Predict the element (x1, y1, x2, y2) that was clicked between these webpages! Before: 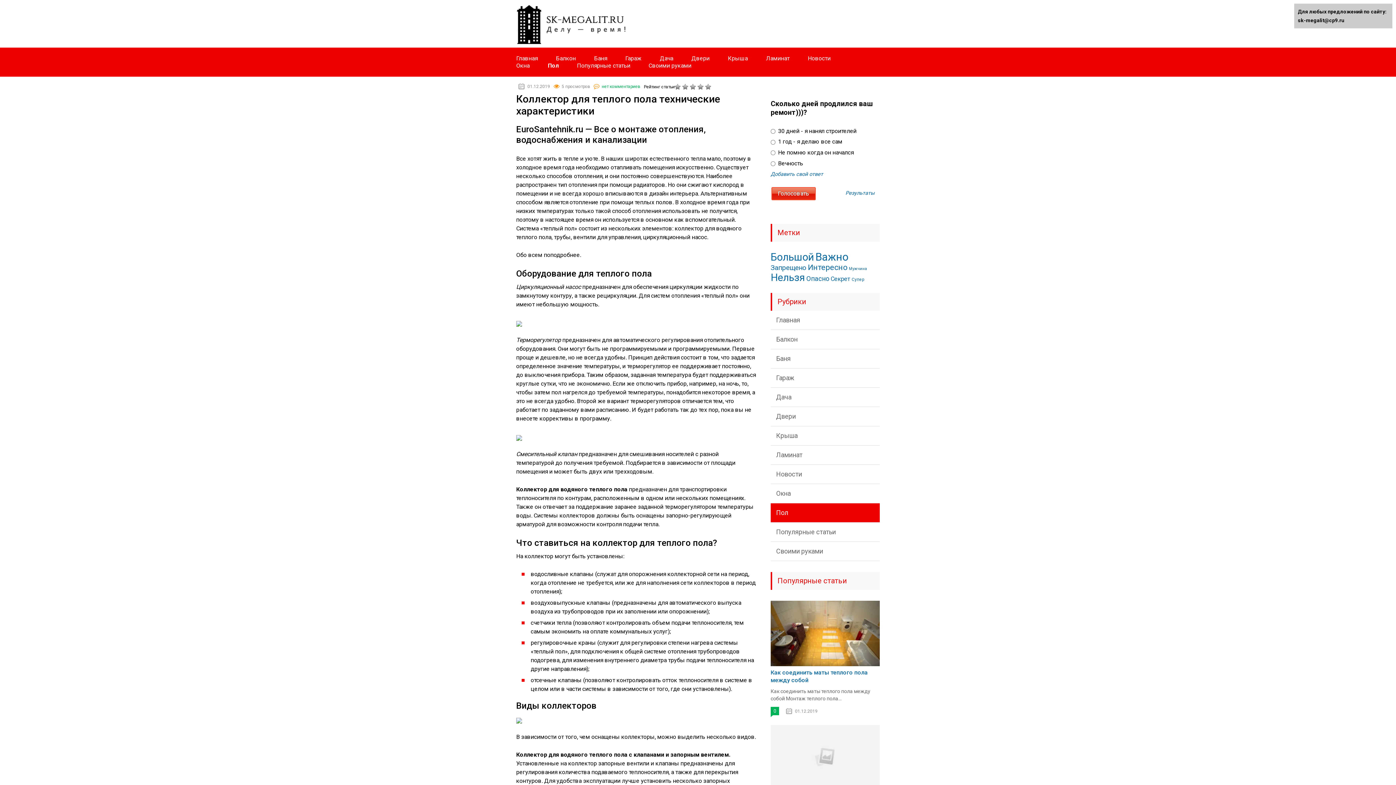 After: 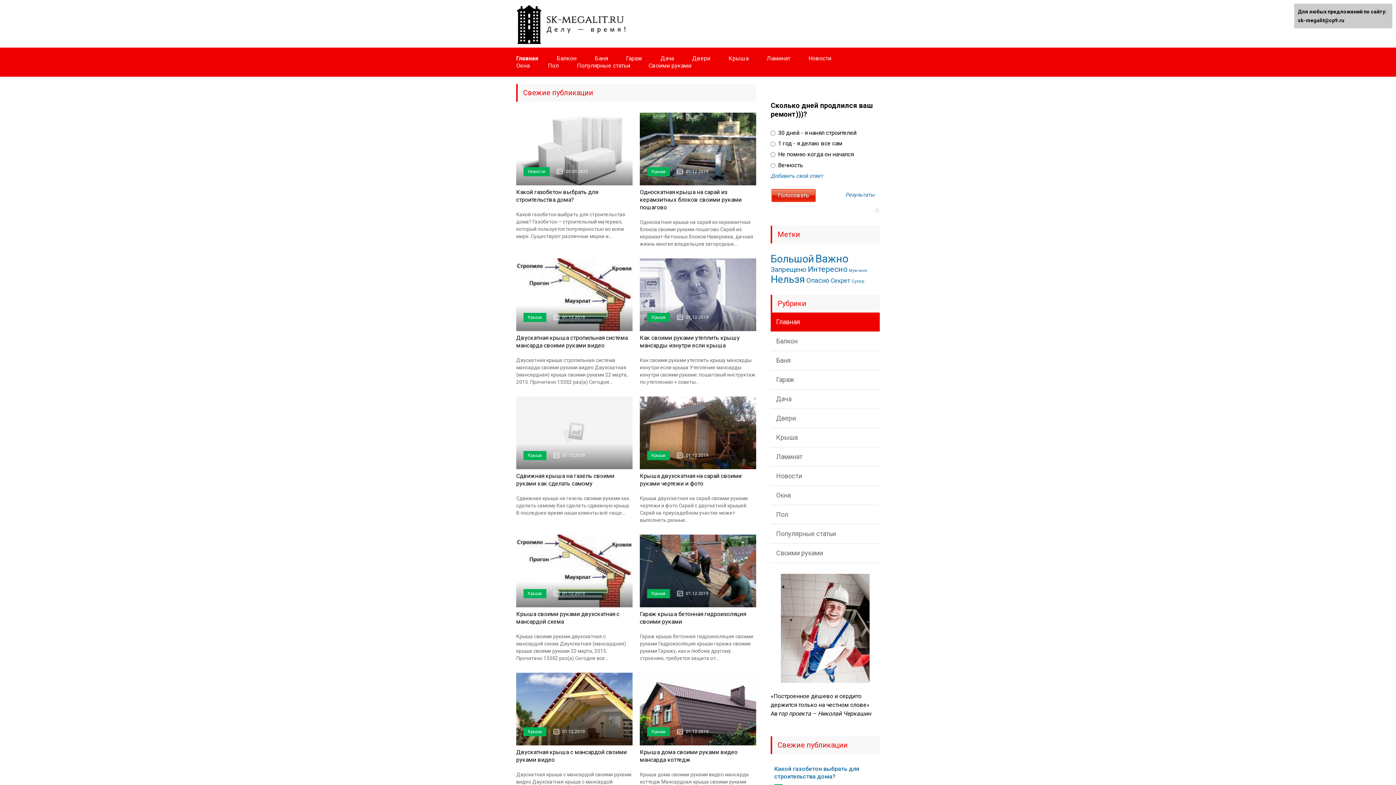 Action: label: Главная bbox: (770, 310, 880, 330)